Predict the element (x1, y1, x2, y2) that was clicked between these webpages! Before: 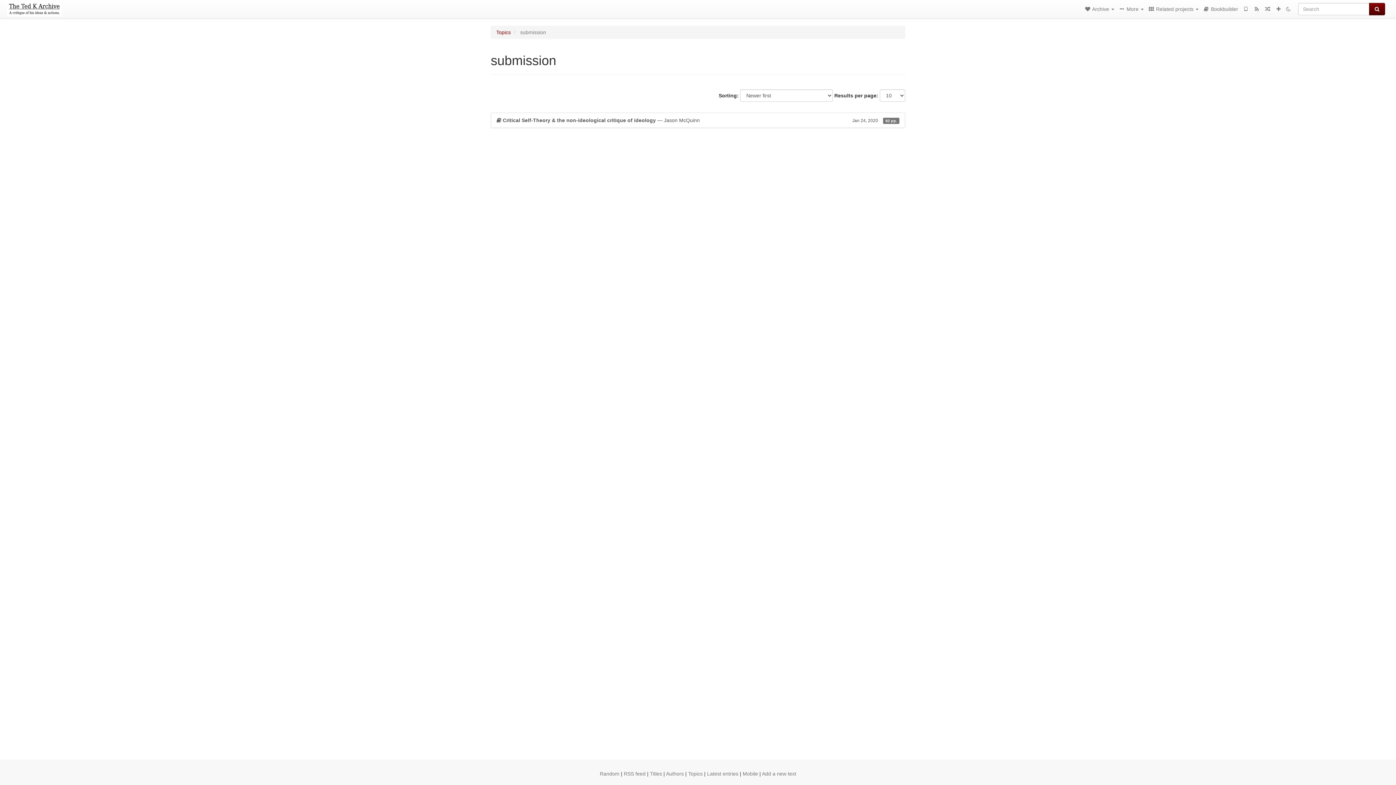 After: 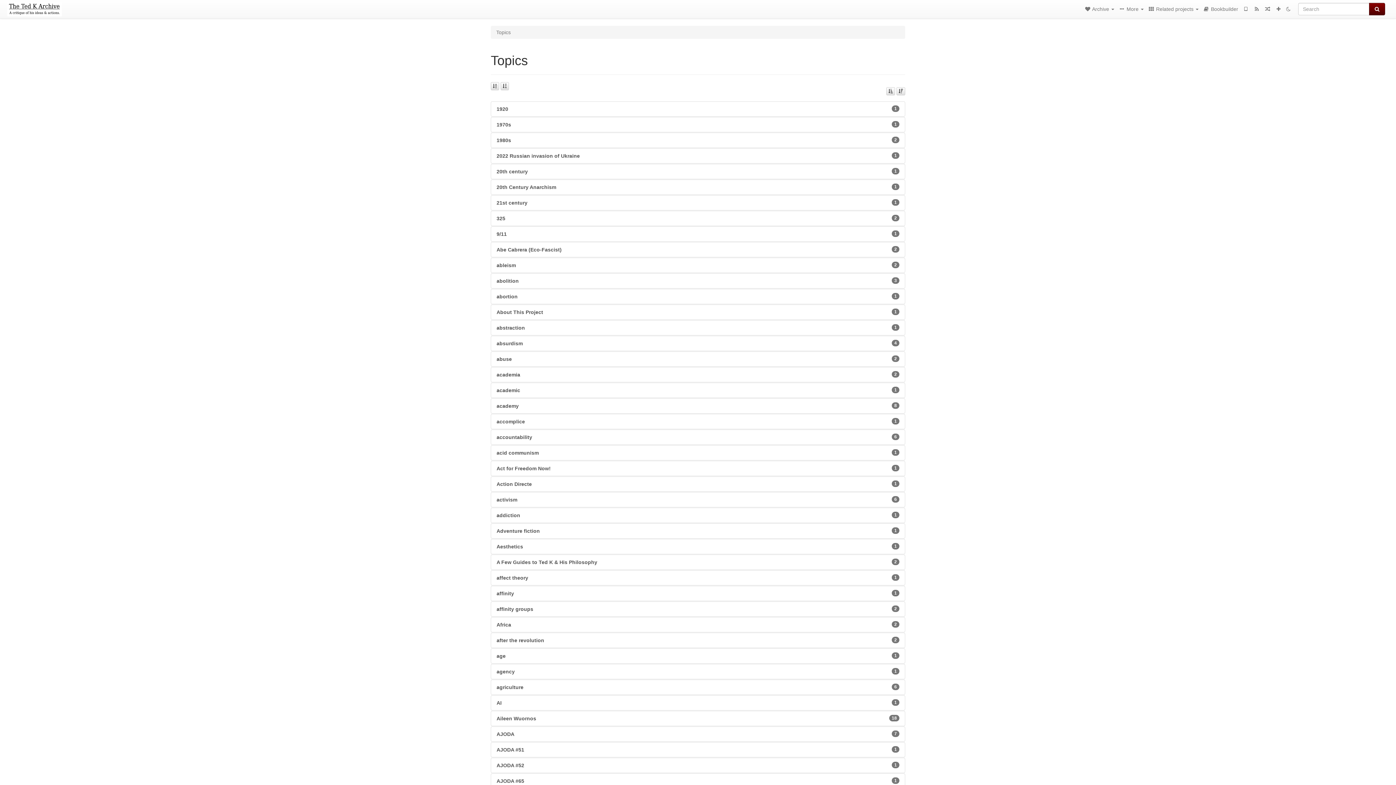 Action: label: Topics bbox: (688, 771, 702, 777)